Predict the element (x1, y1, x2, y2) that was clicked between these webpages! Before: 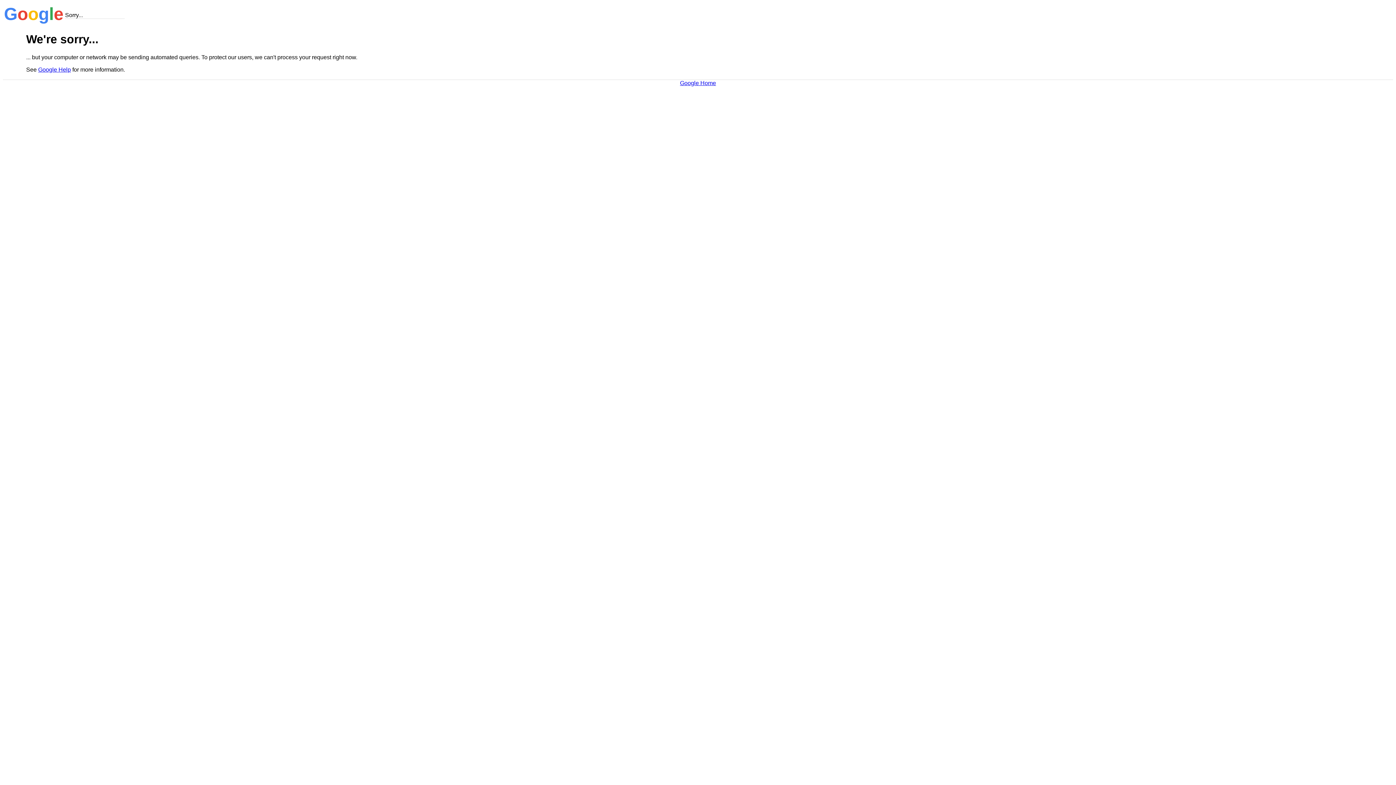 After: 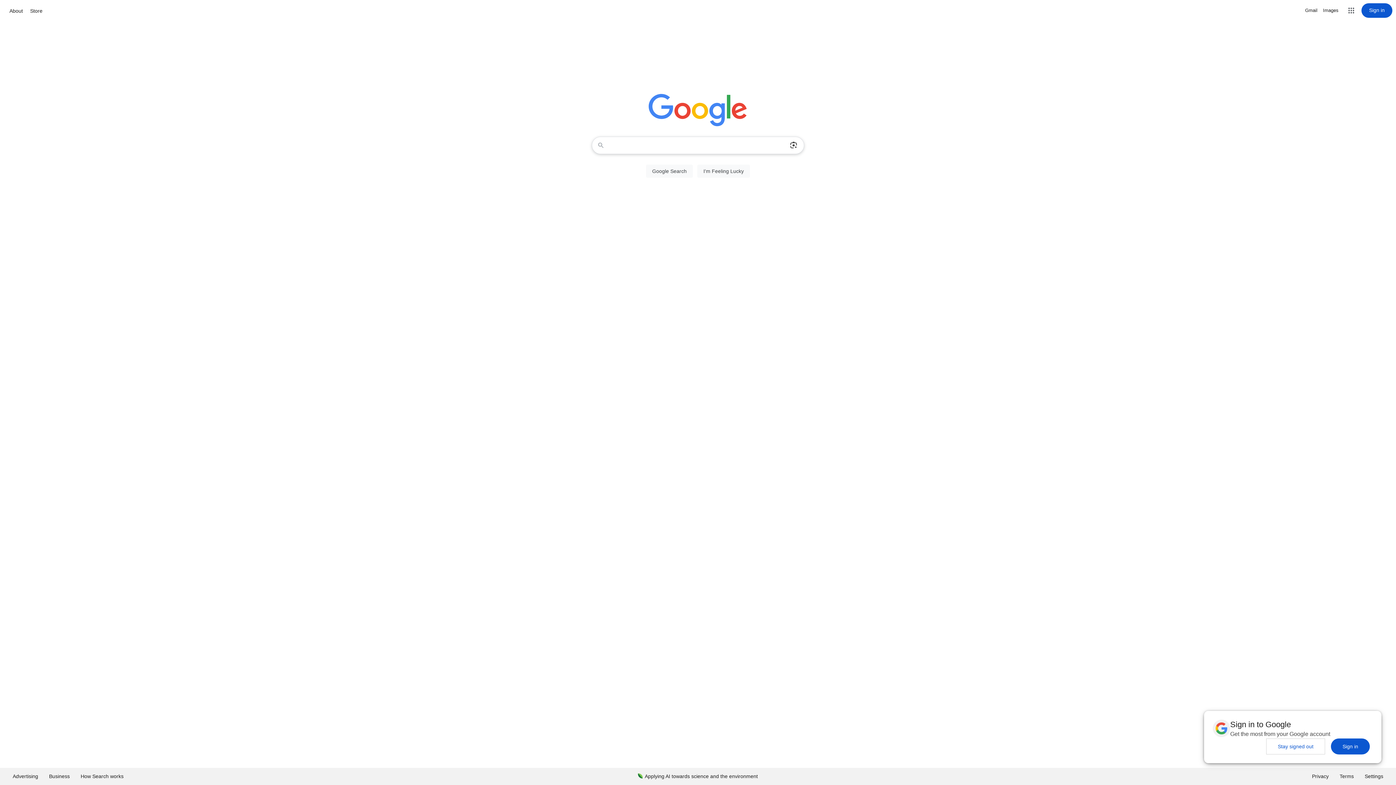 Action: bbox: (680, 79, 716, 86) label: Google Home